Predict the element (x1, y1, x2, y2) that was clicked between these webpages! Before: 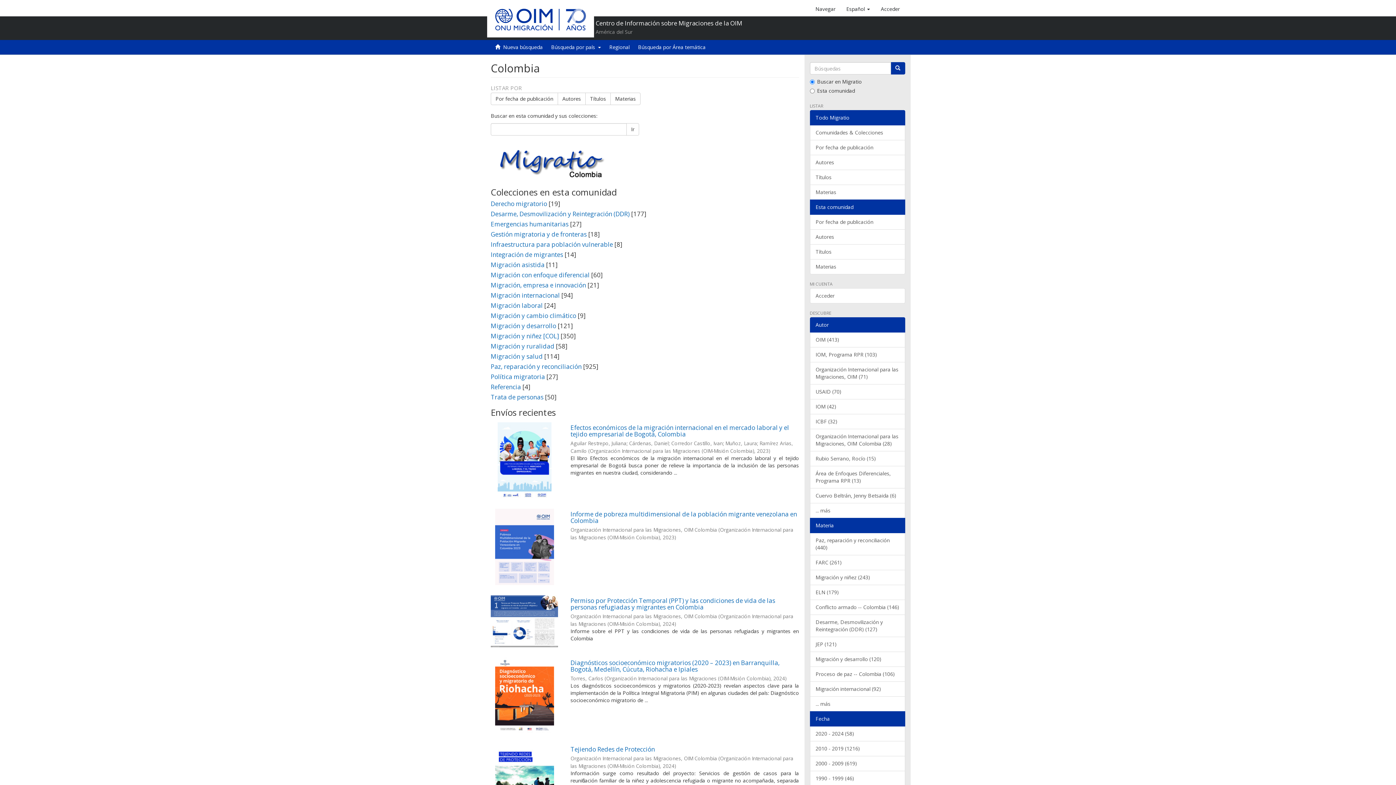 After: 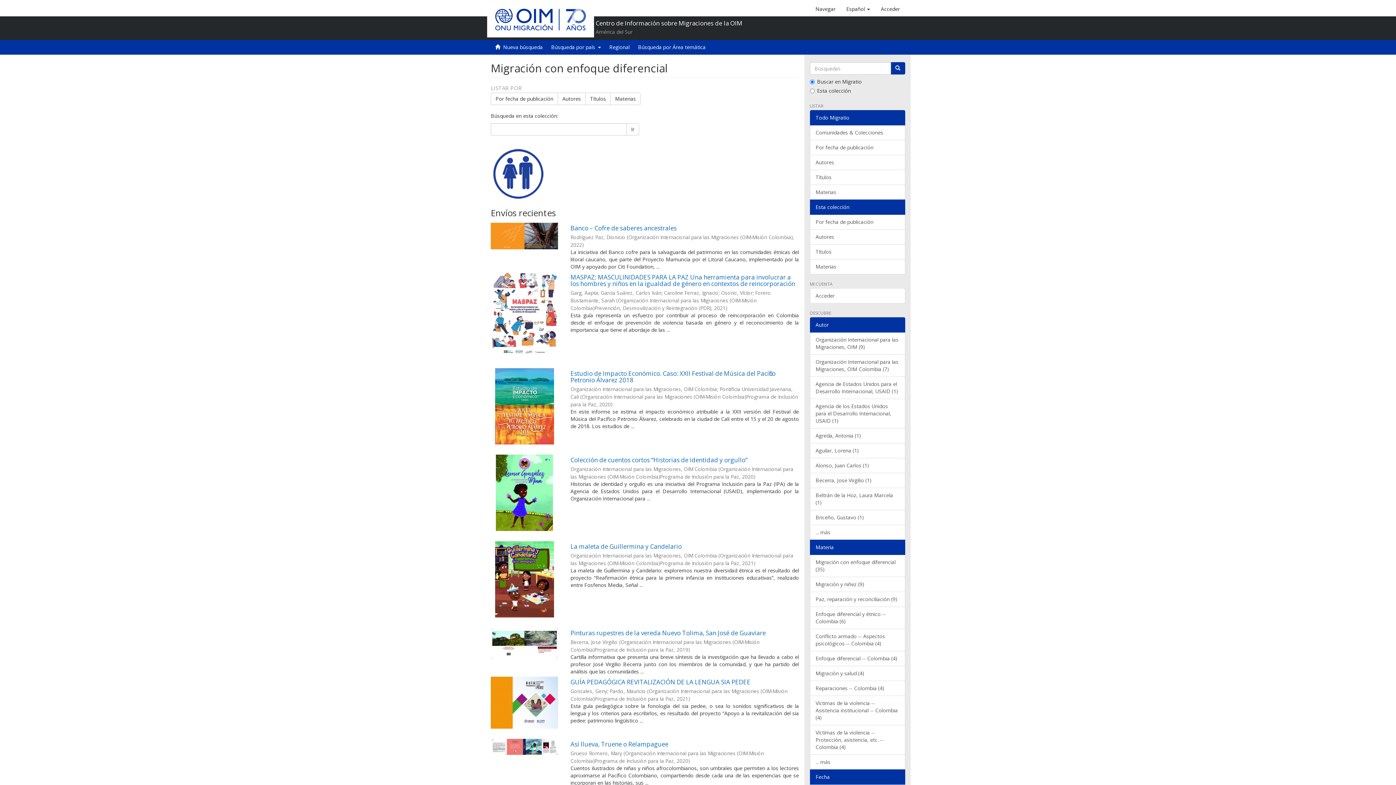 Action: bbox: (490, 270, 589, 279) label: Migración con enfoque diferencial